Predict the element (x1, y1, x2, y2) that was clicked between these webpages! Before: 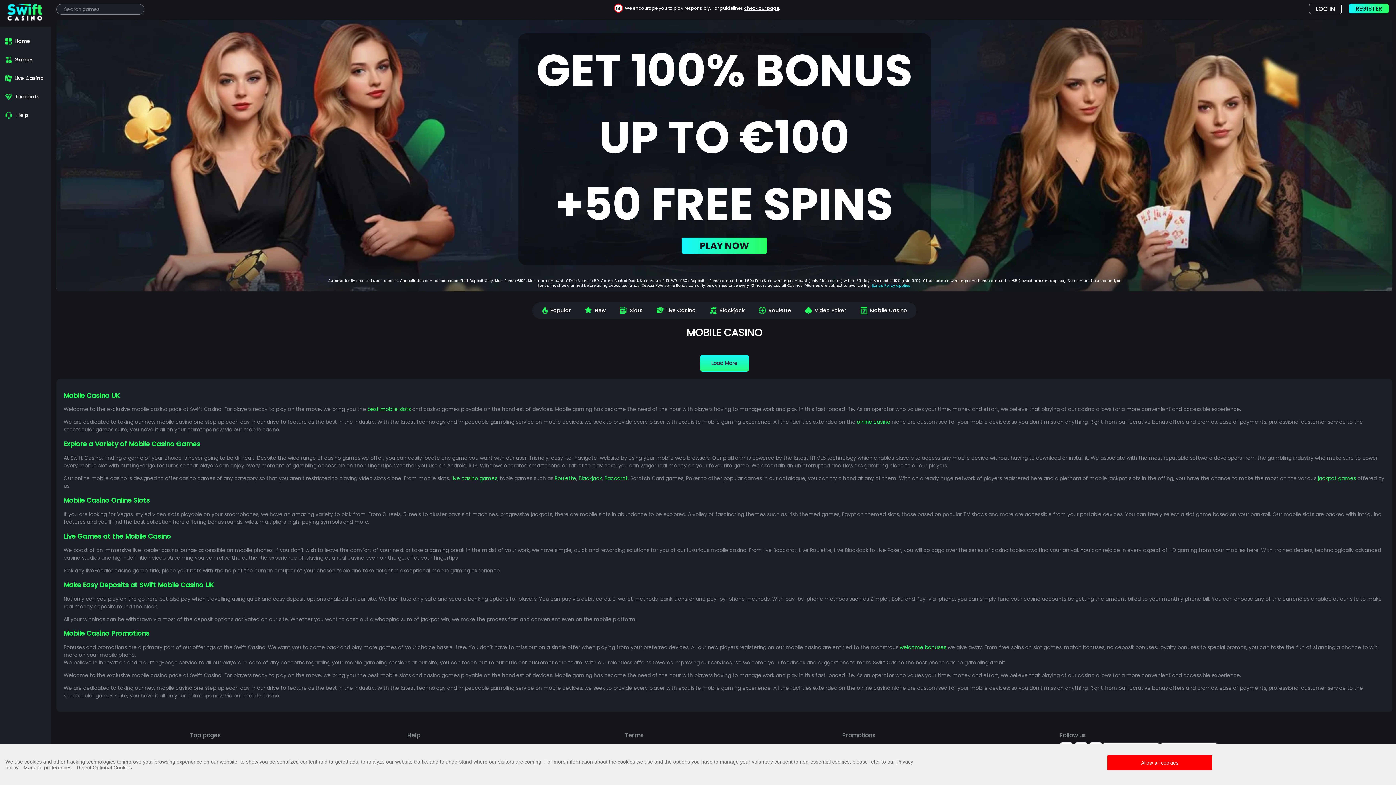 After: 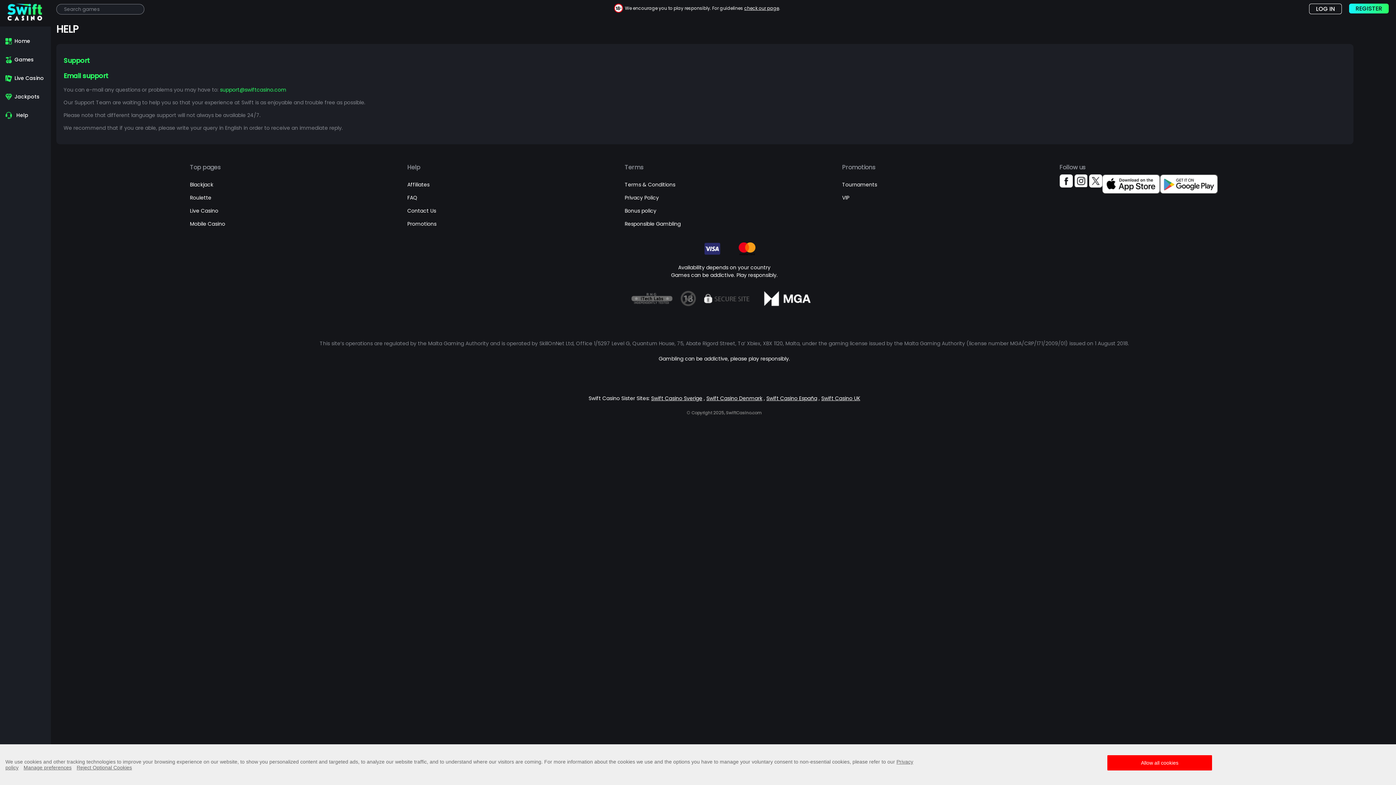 Action: label: Help bbox: (1, 111, 52, 119)